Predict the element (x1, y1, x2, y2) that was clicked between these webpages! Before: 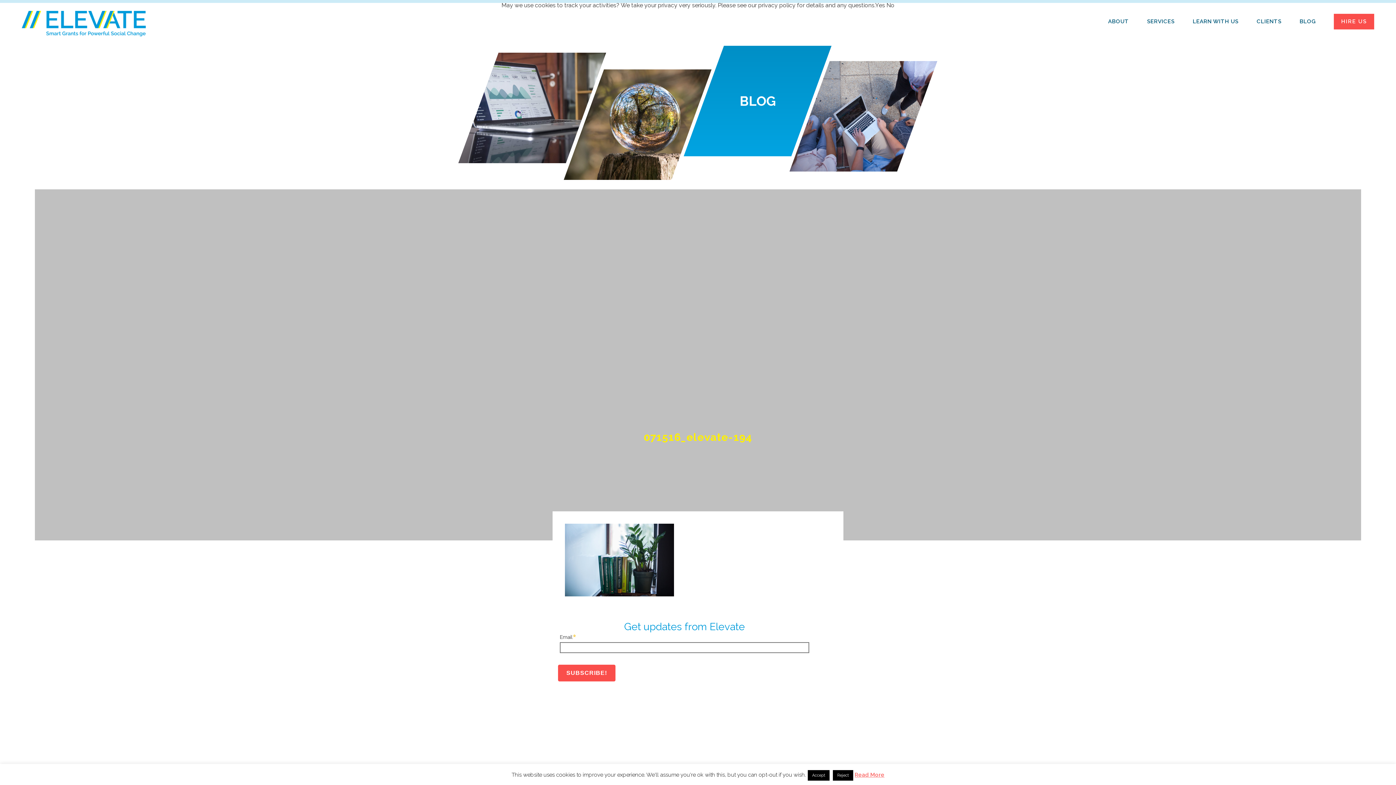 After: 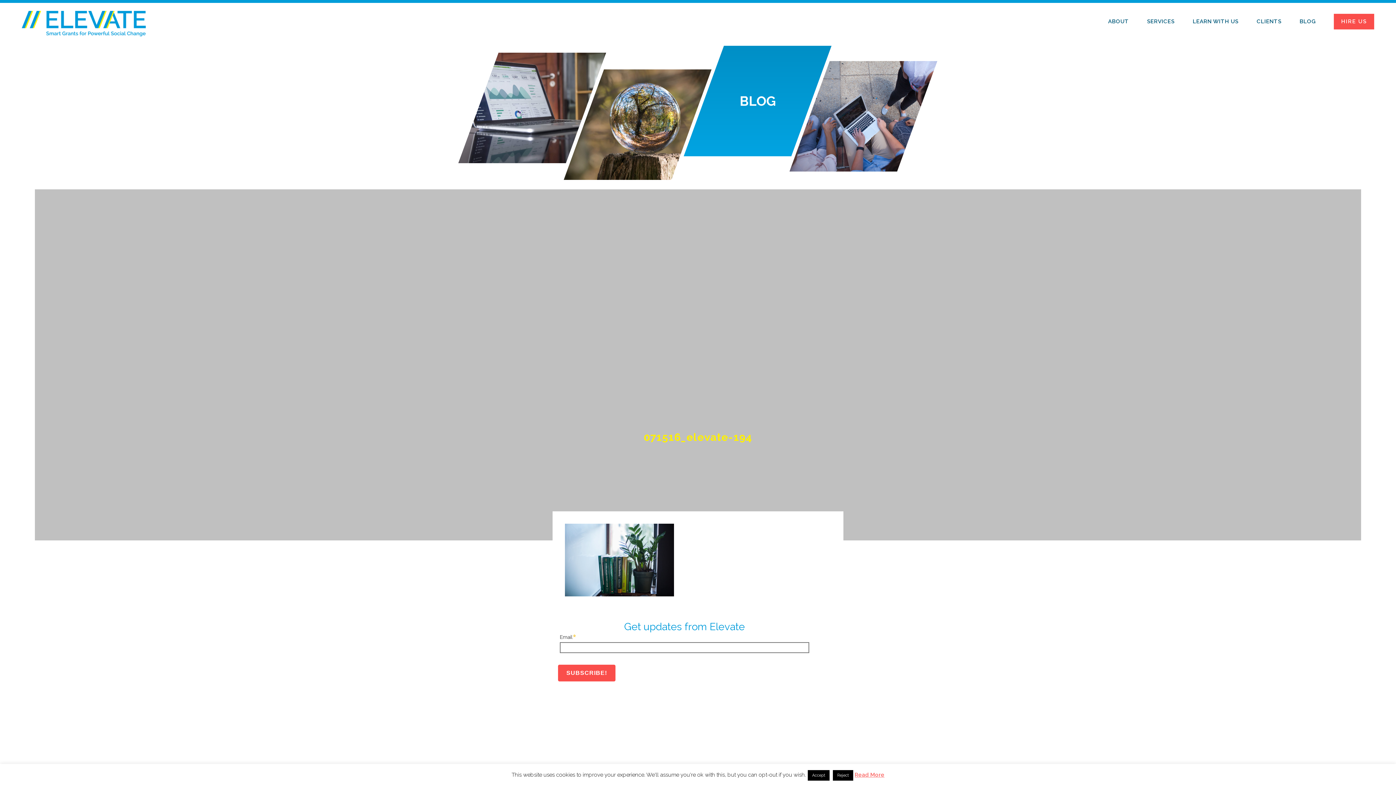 Action: label: Yes bbox: (875, 1, 885, 8)